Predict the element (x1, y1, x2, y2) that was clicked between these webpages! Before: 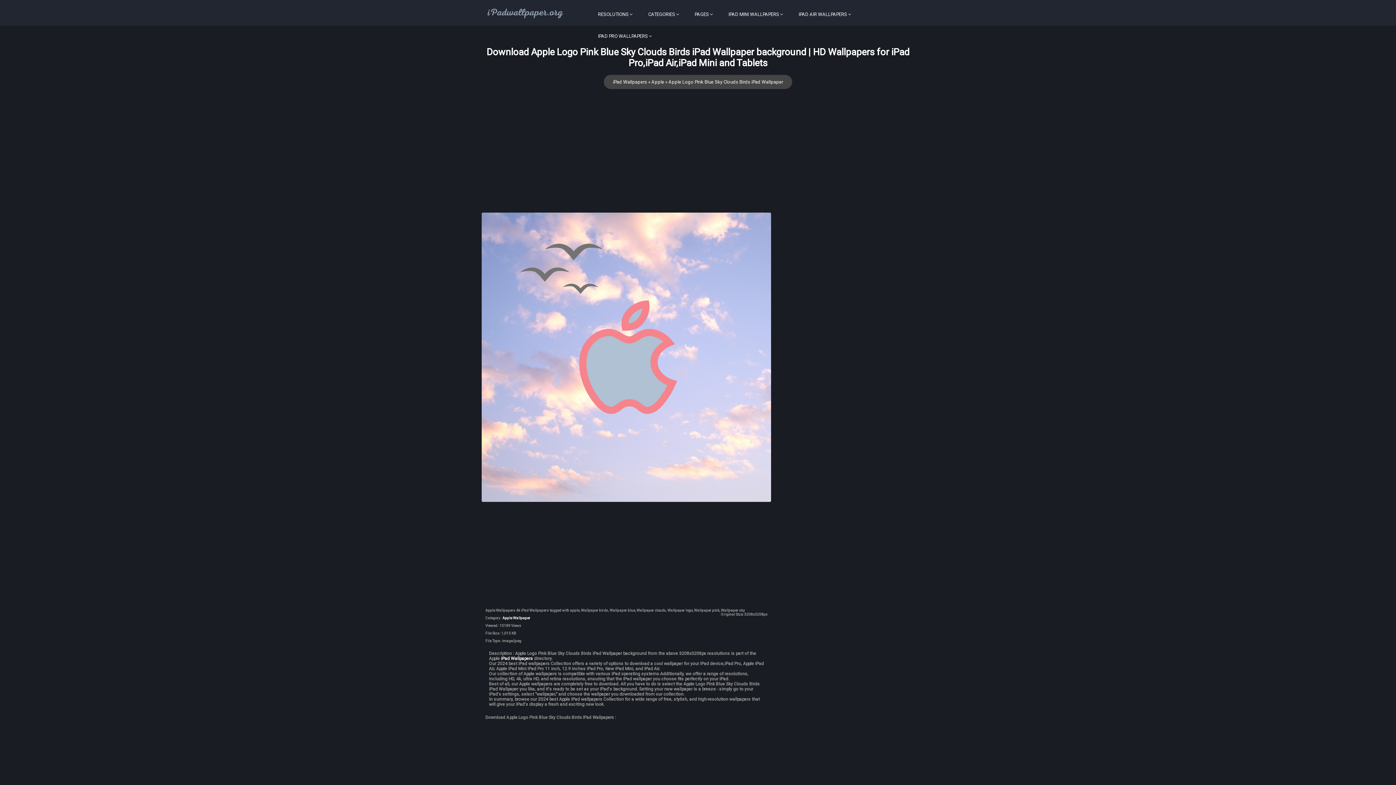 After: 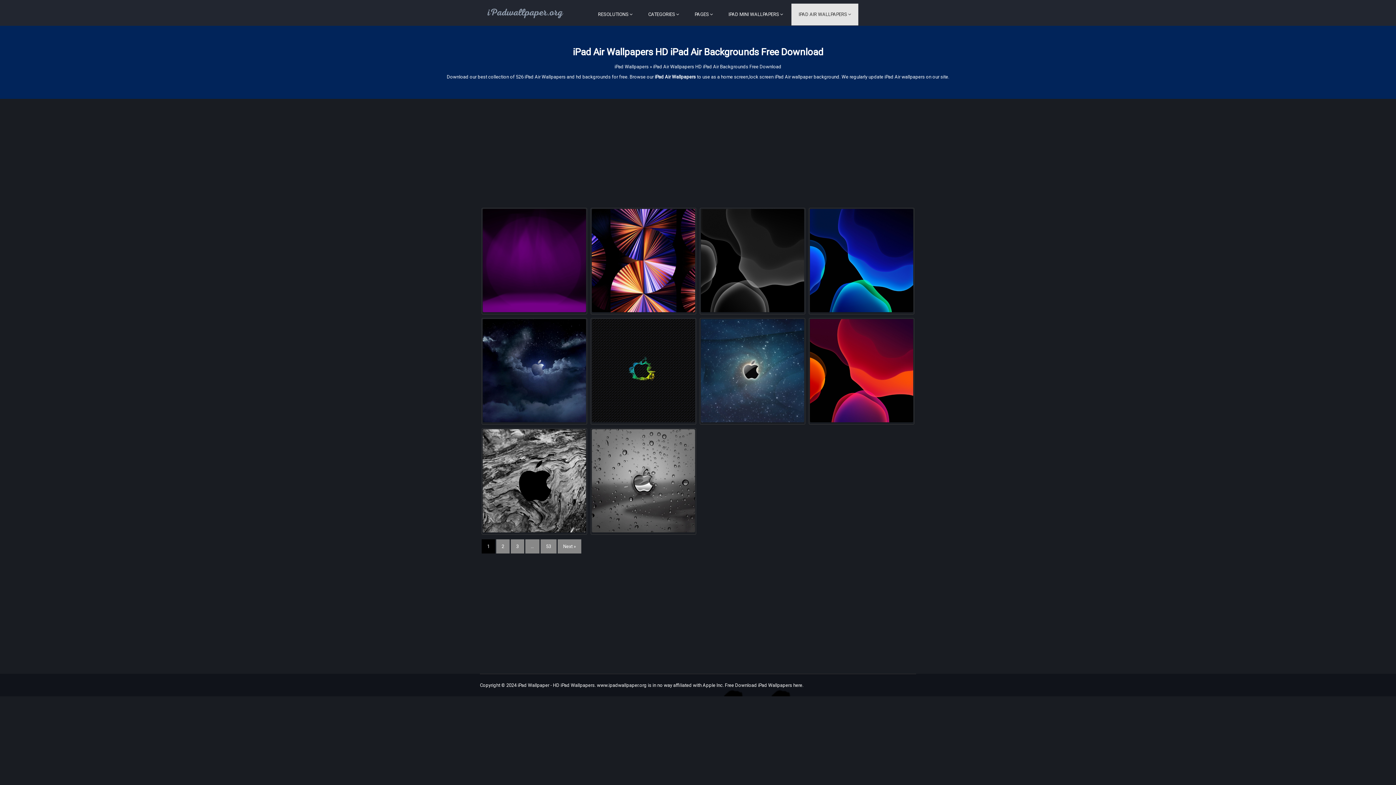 Action: label: IPAD AIR WALLPAPERS bbox: (791, 3, 858, 25)